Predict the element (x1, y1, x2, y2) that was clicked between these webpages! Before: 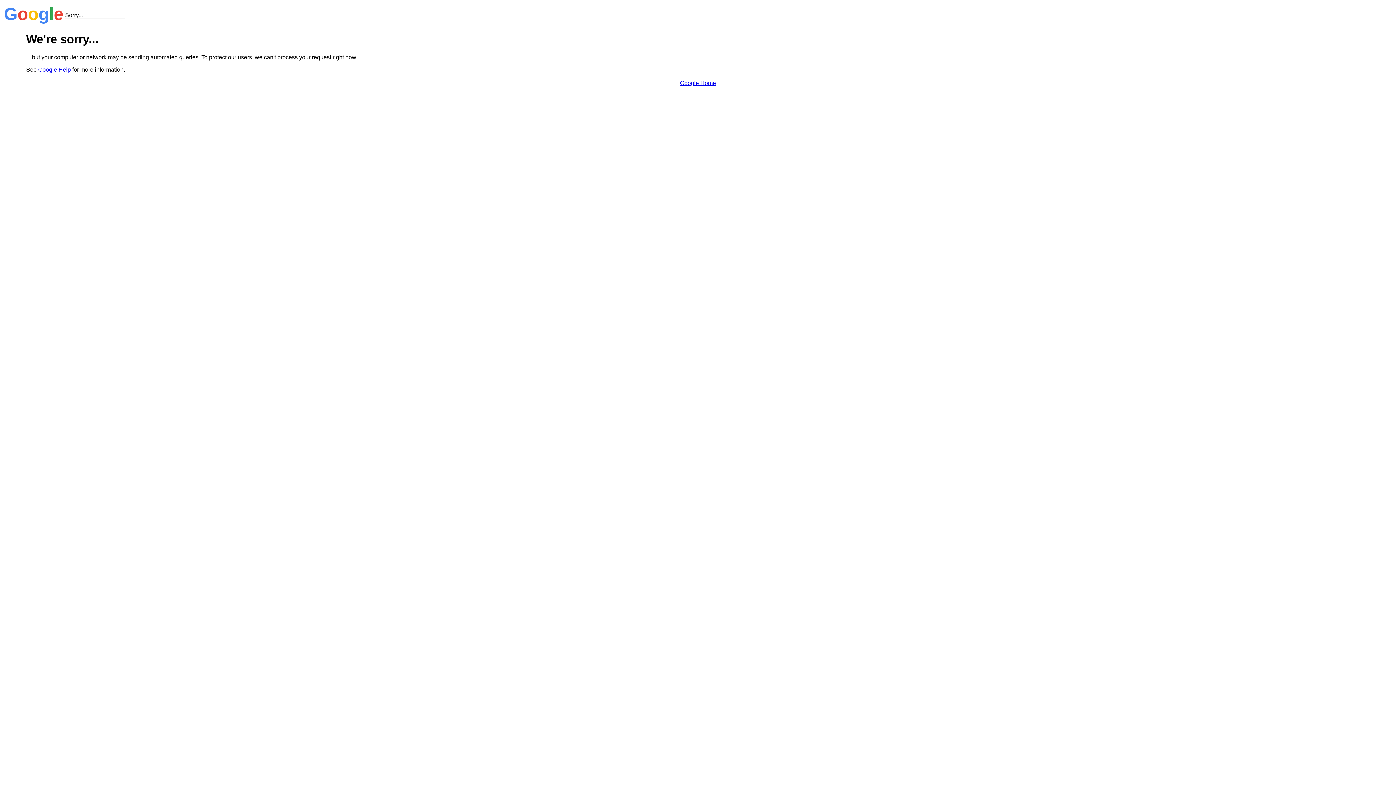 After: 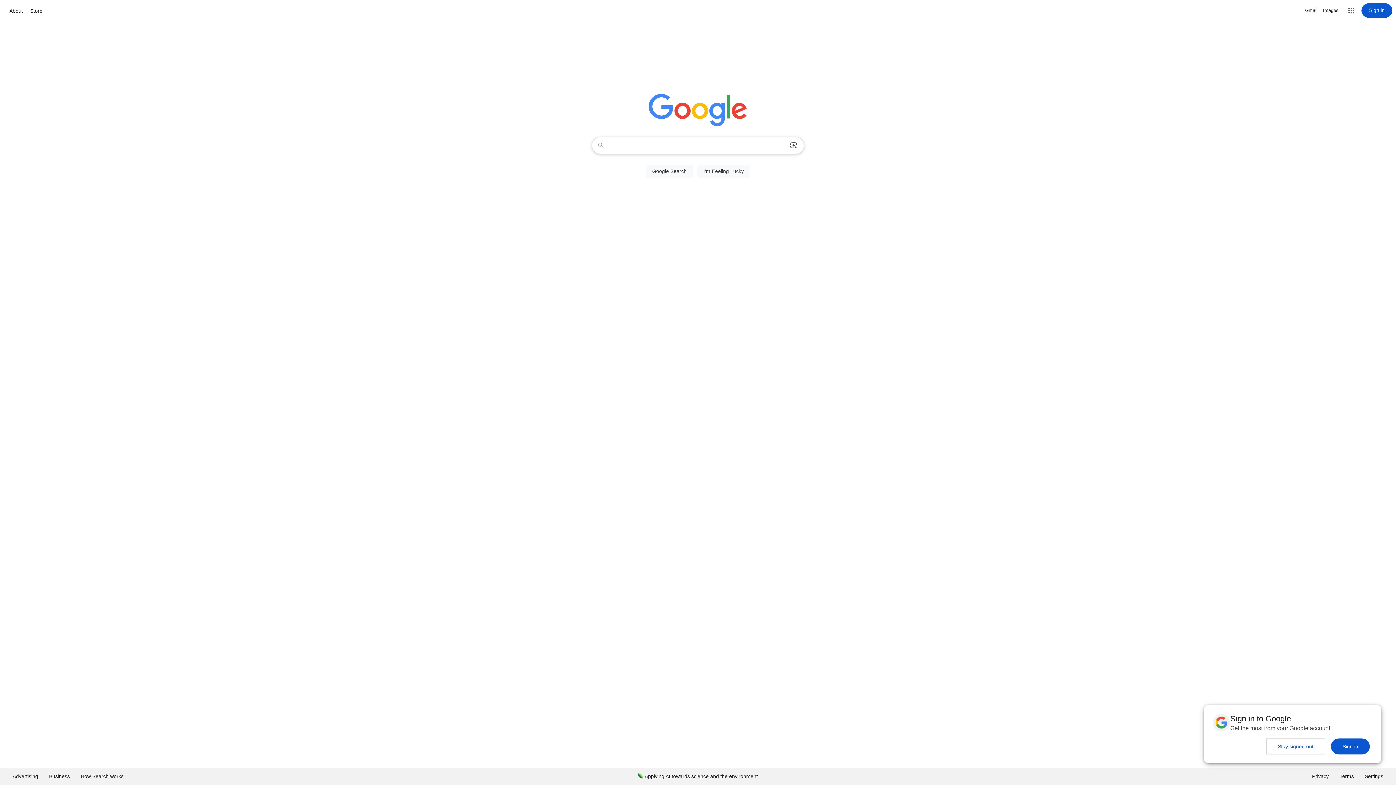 Action: bbox: (680, 79, 716, 86) label: Google Home